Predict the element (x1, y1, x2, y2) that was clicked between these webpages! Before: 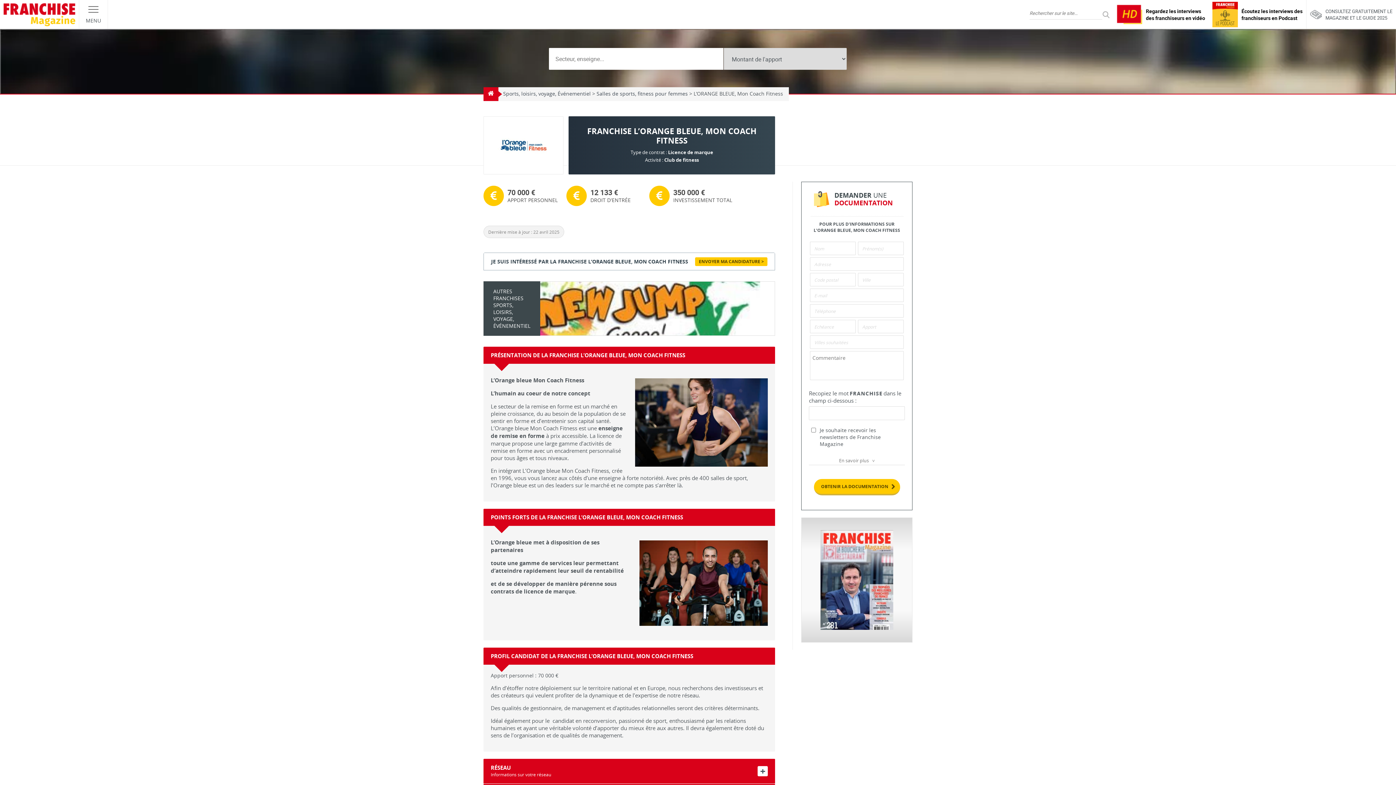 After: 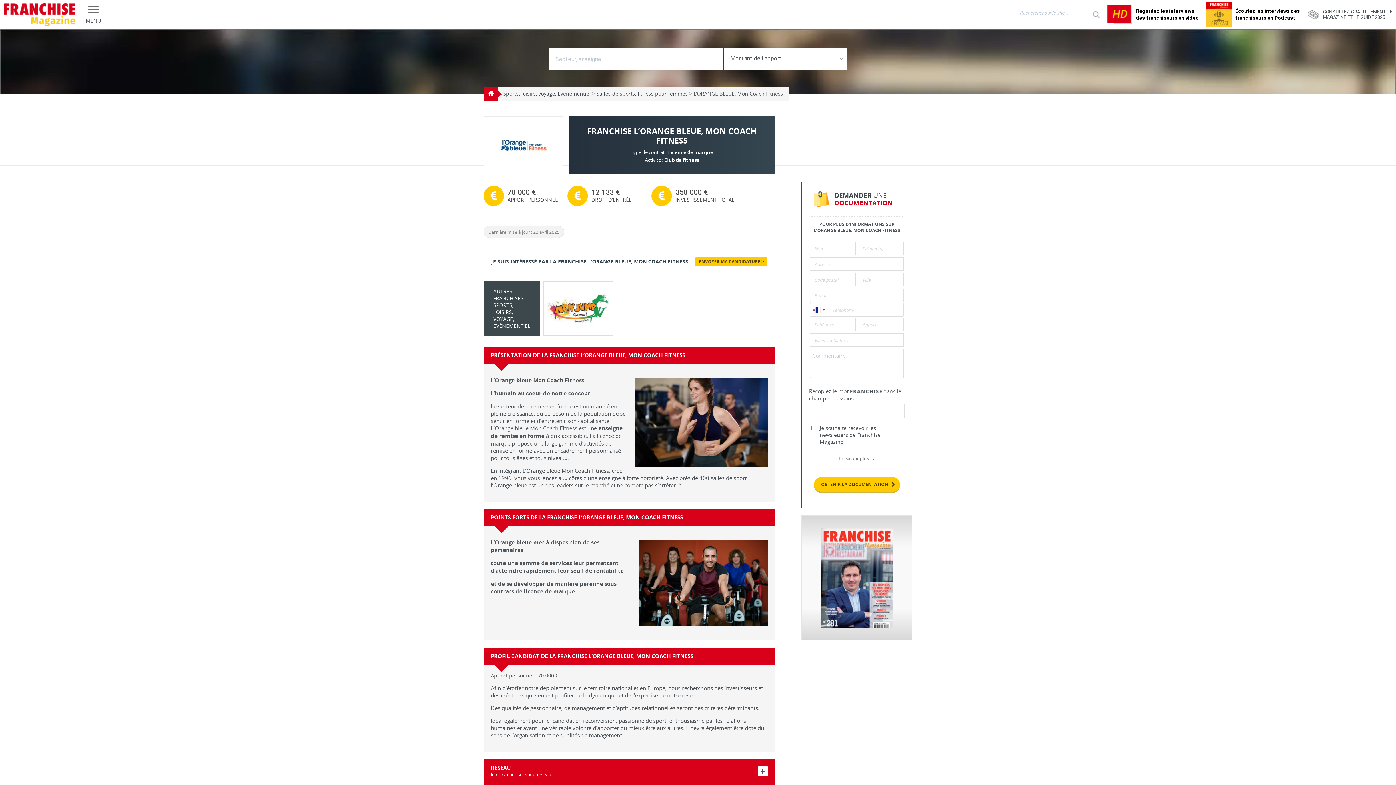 Action: bbox: (801, 518, 912, 642)